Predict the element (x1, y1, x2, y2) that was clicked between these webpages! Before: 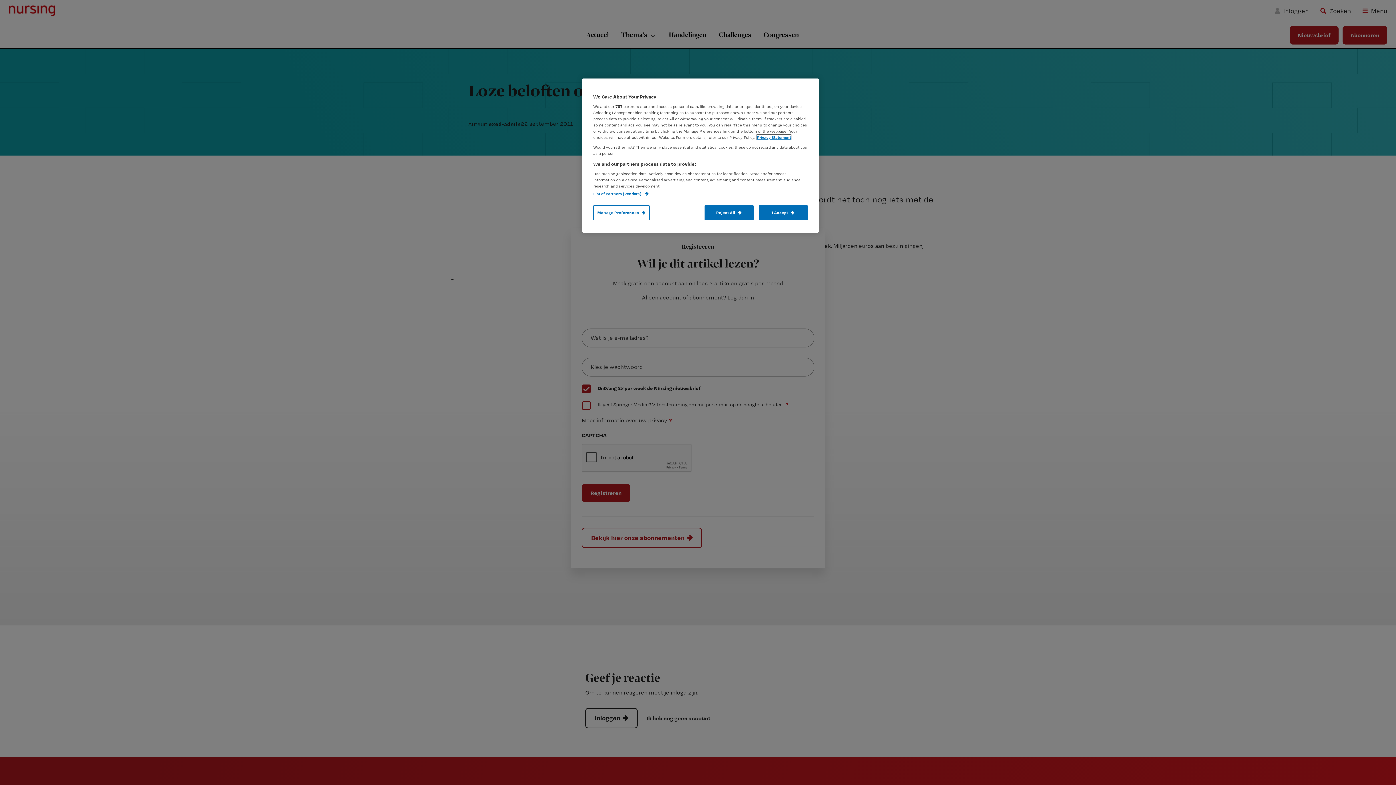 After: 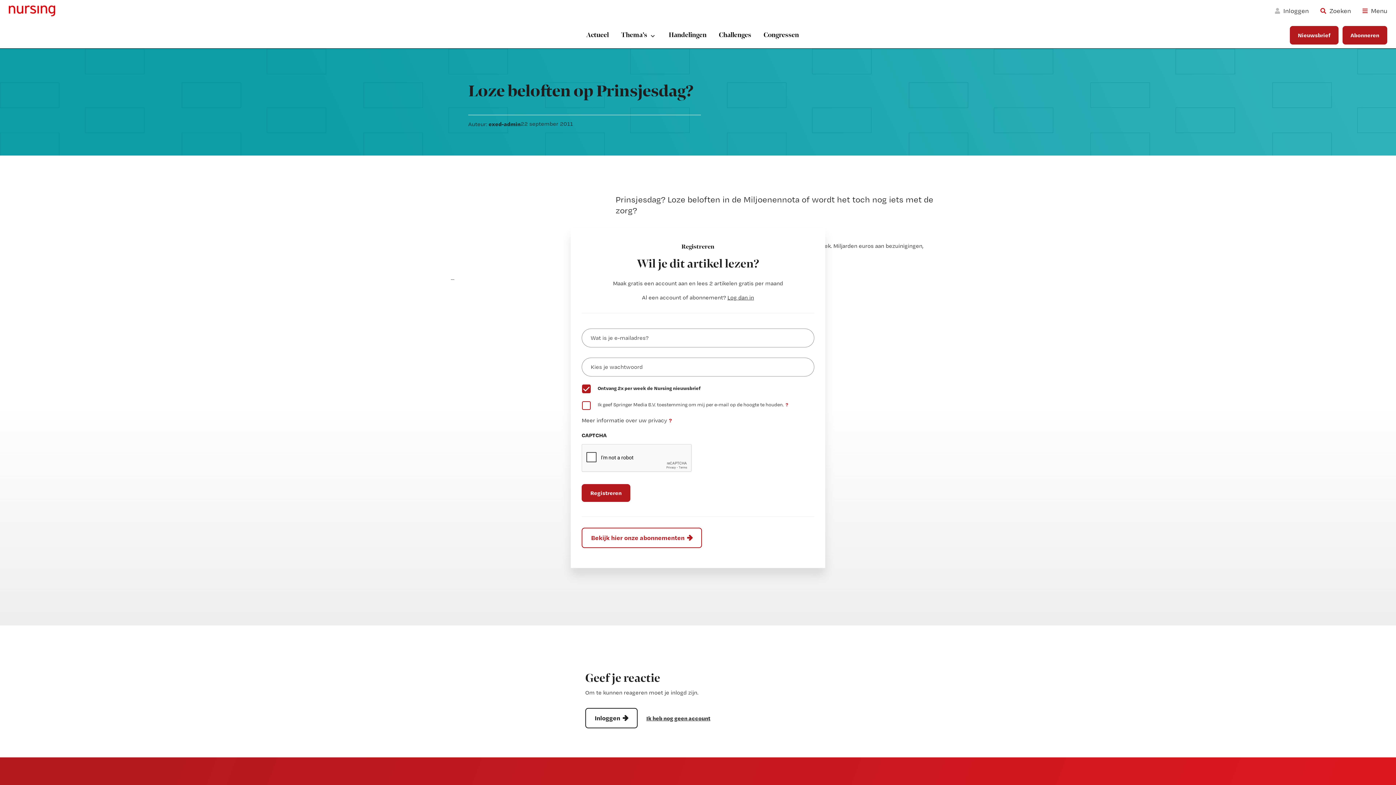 Action: bbox: (758, 205, 808, 220) label: I Accept